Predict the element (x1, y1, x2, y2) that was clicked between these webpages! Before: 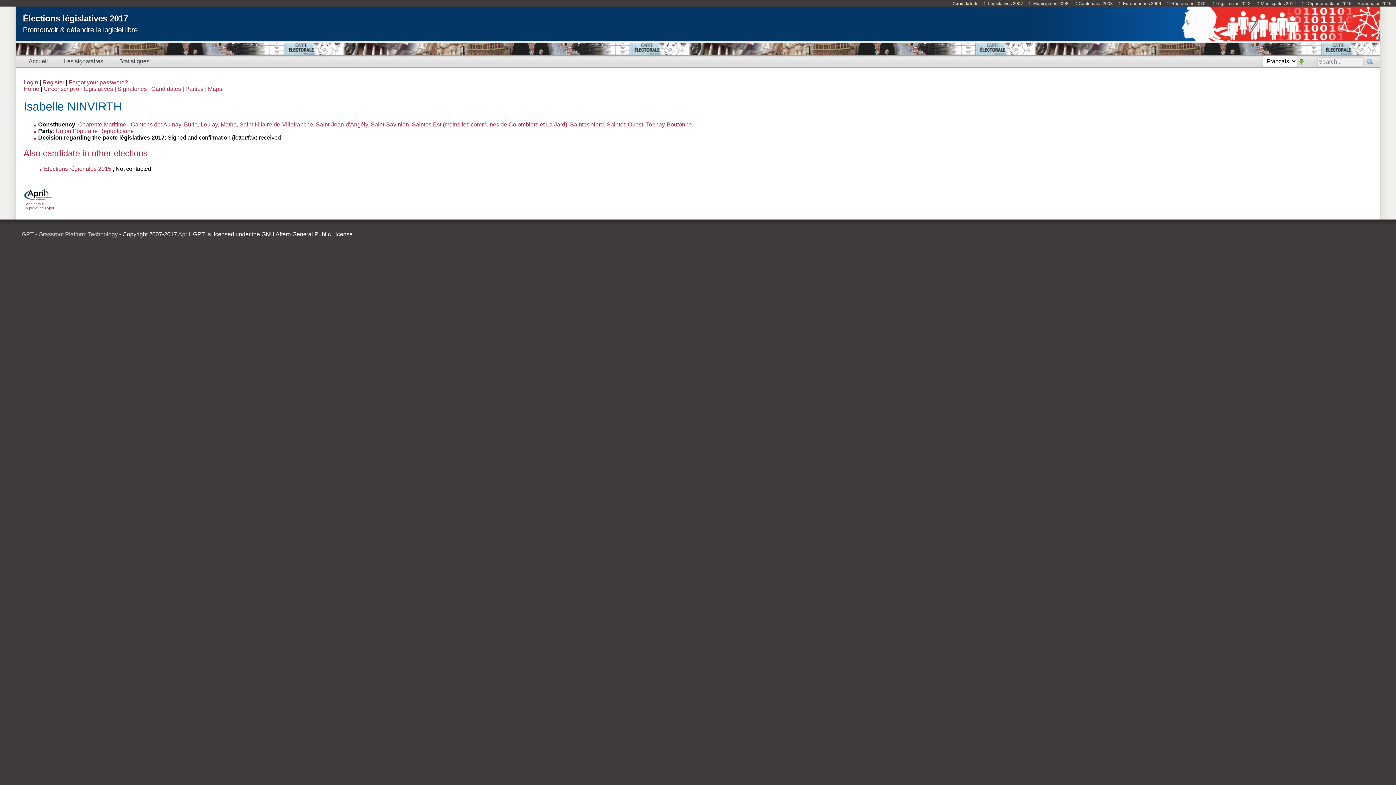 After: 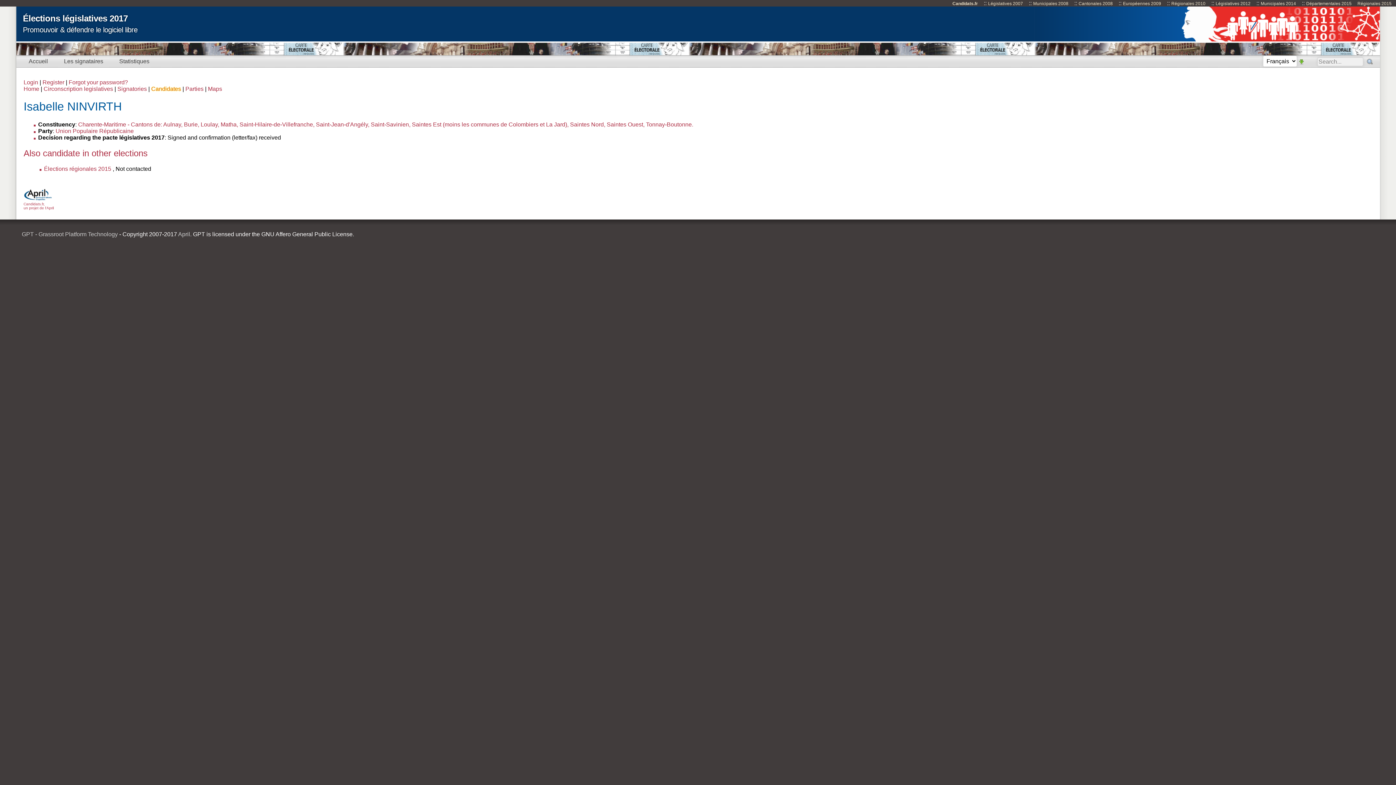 Action: bbox: (151, 85, 181, 92) label: Candidates